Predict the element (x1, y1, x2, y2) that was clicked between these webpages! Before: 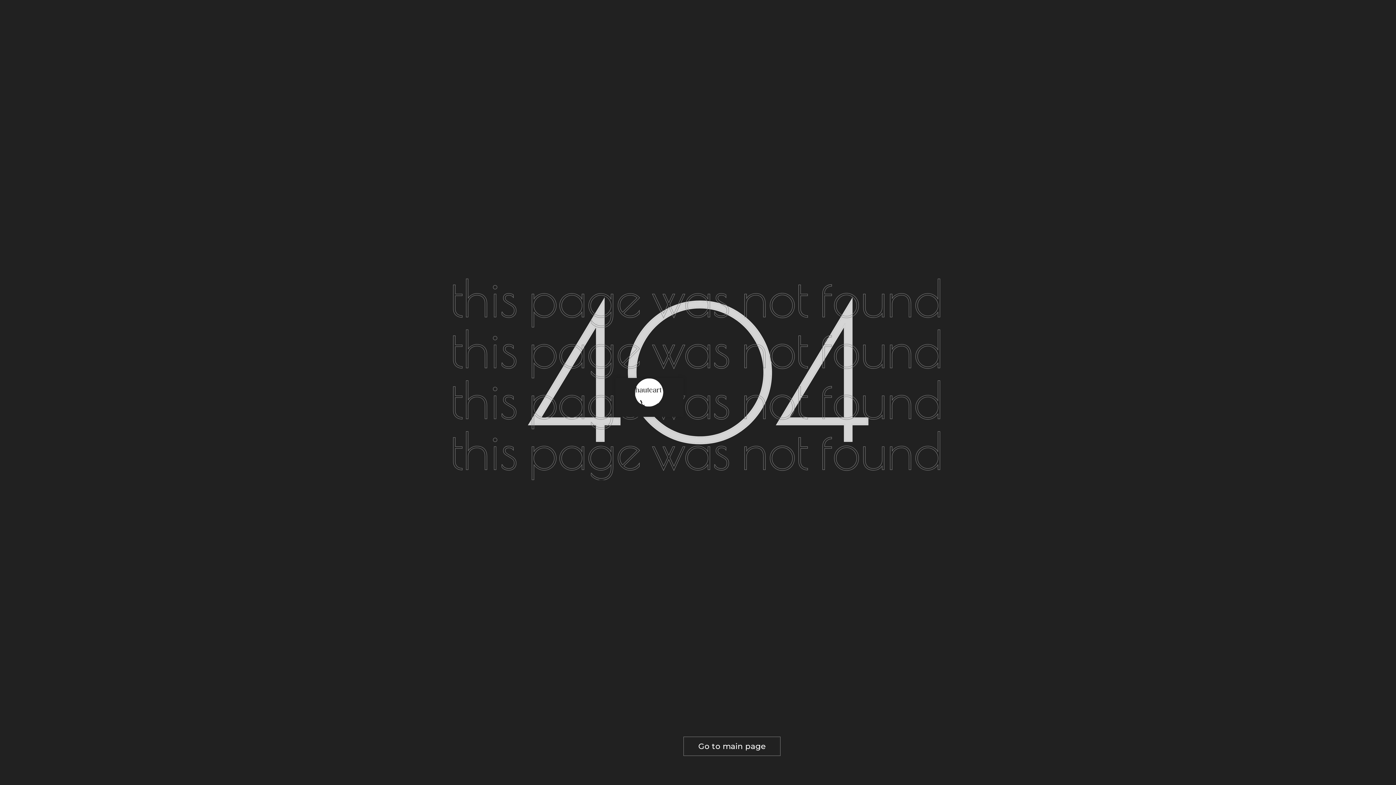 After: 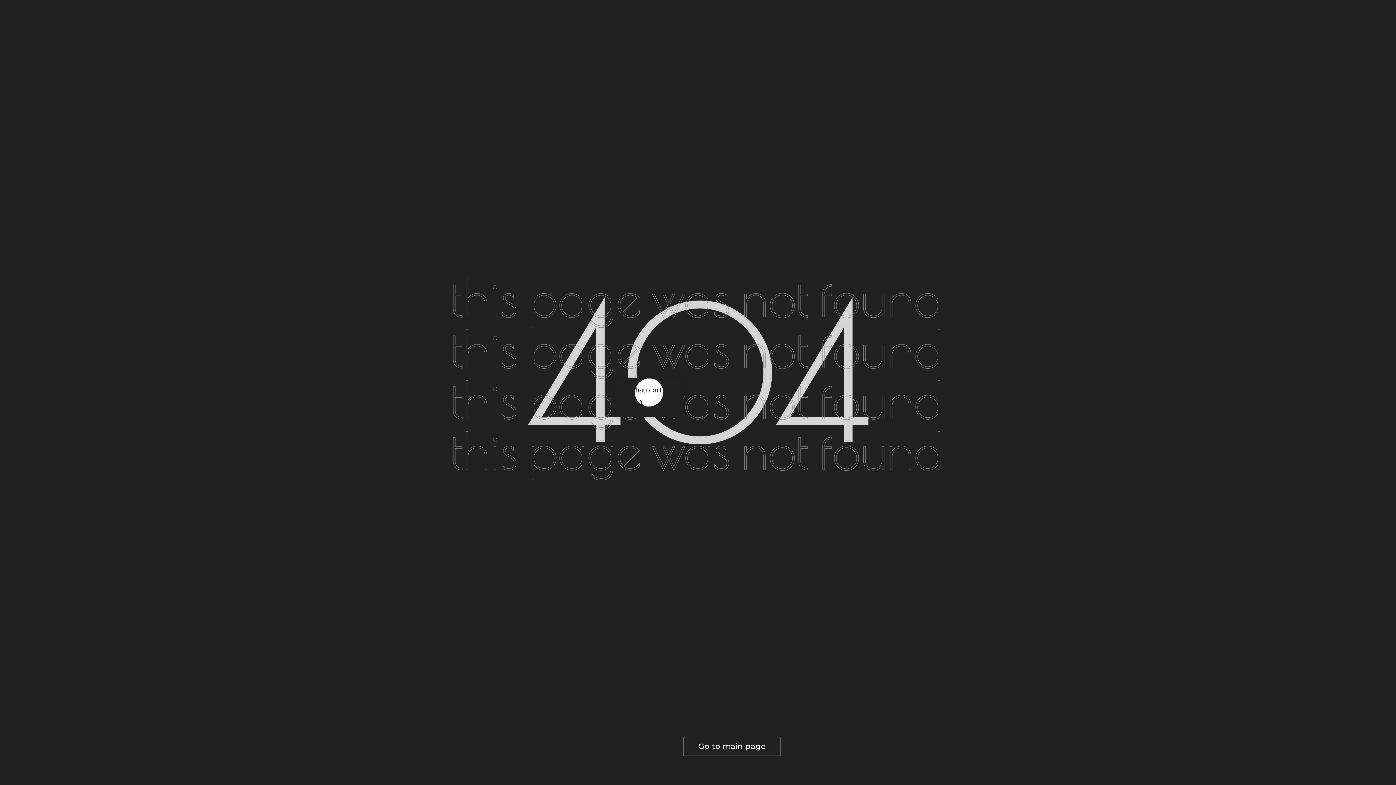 Action: bbox: (683, 736, 780, 756) label: Go to main page